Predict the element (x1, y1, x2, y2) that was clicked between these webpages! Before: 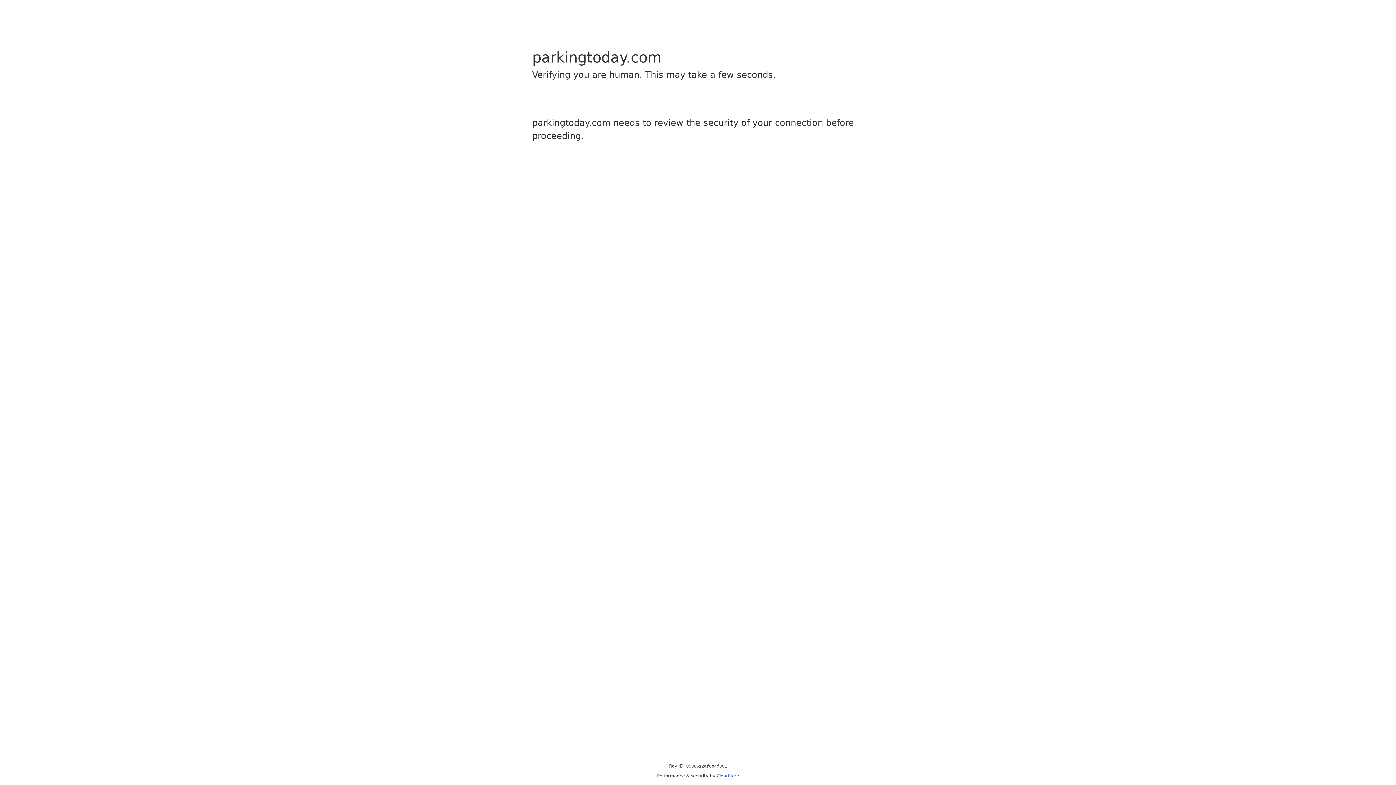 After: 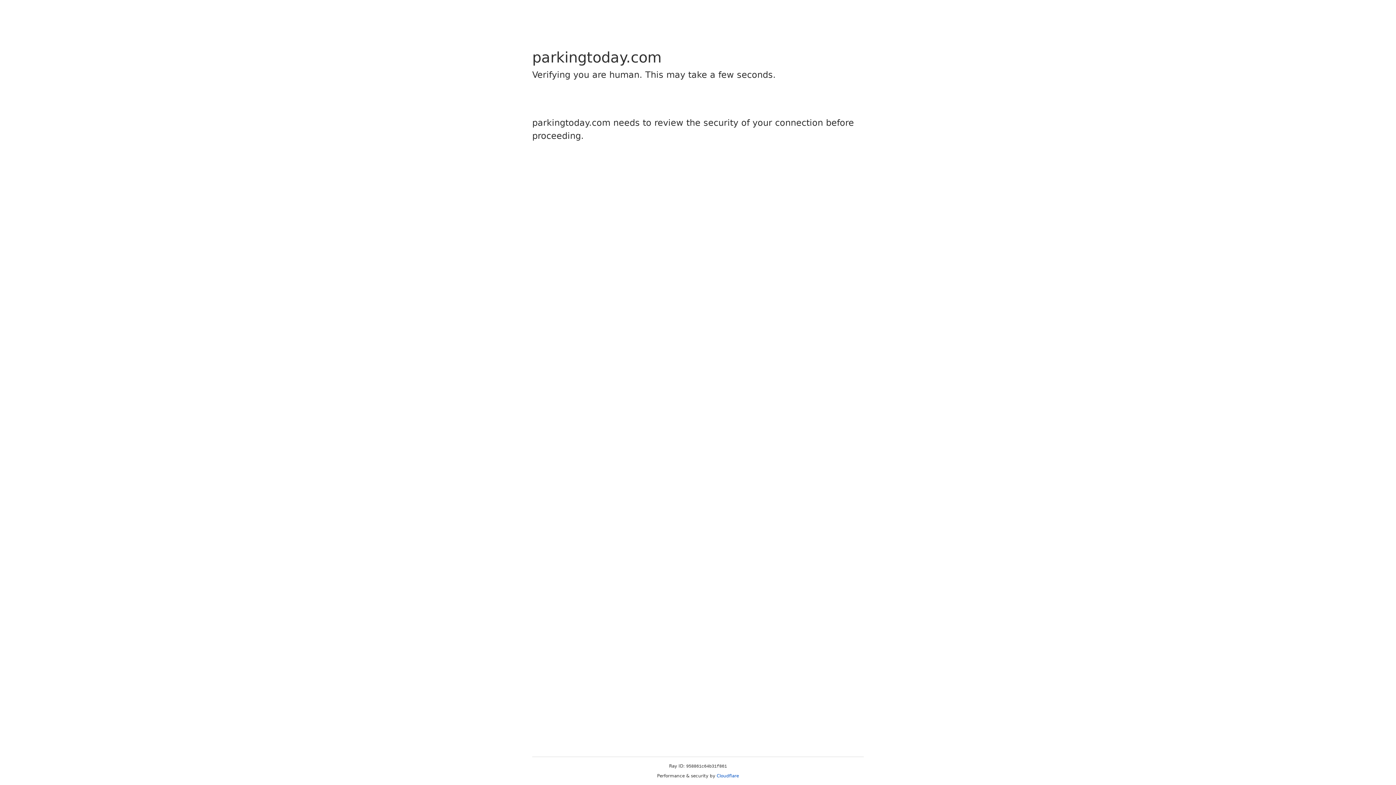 Action: label: Cloudflare bbox: (716, 773, 739, 778)